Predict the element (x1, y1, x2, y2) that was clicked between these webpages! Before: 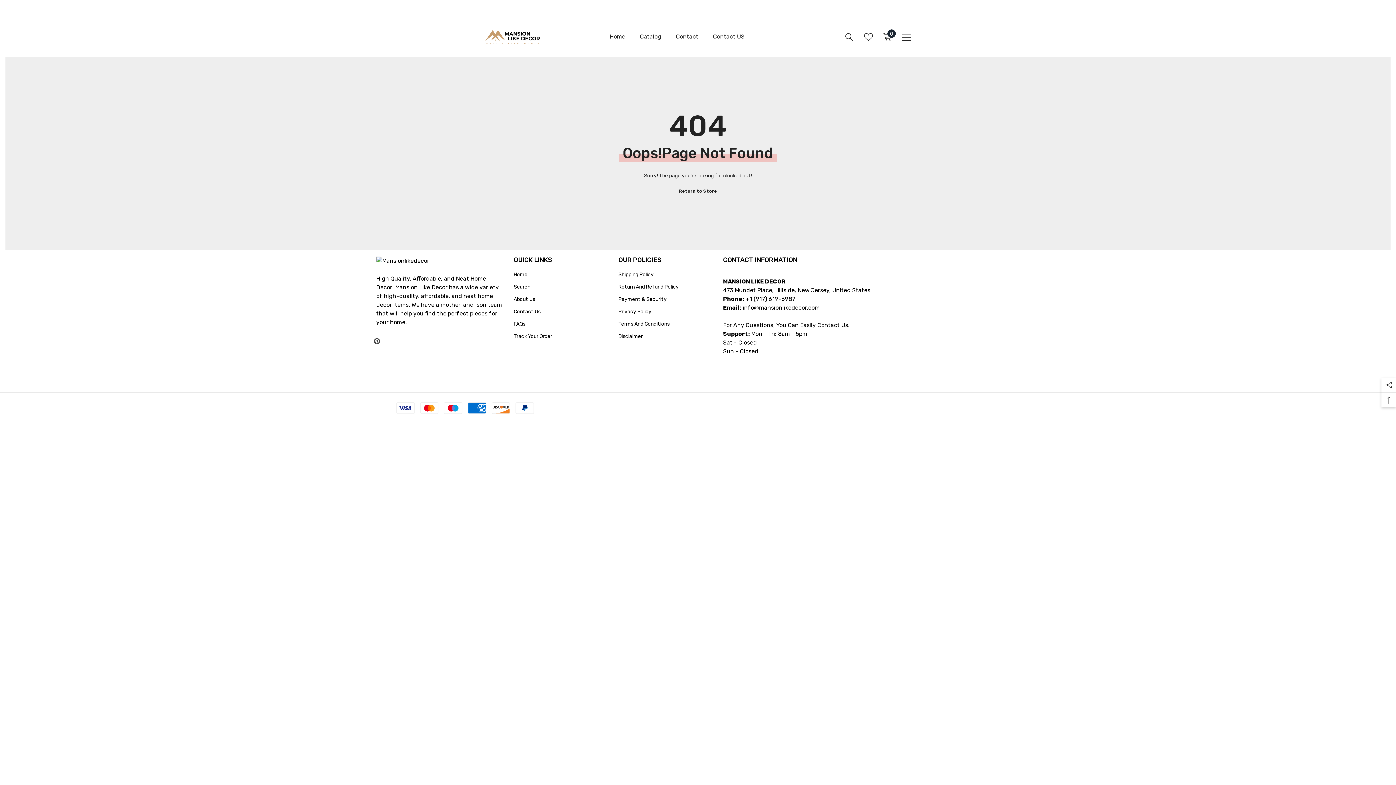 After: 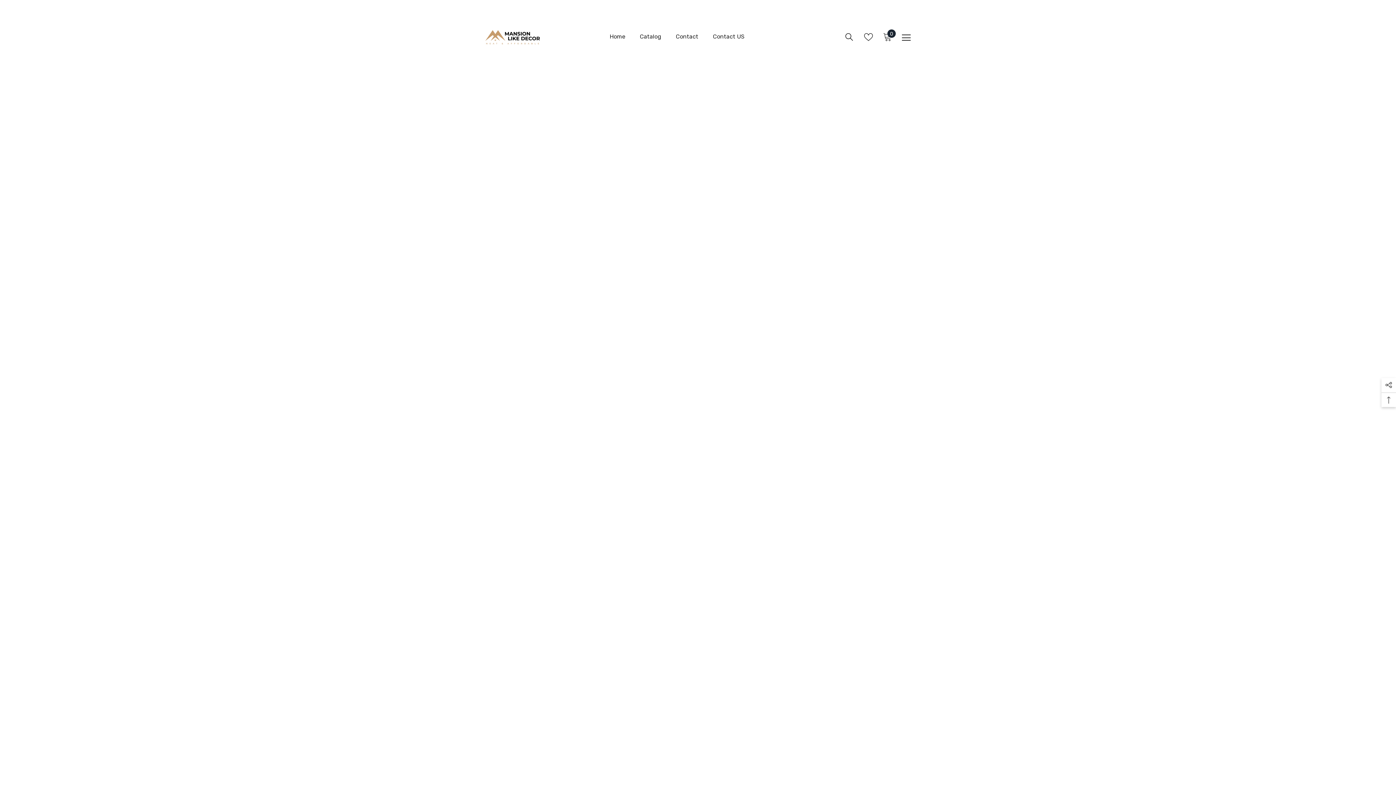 Action: label: Home bbox: (602, 32, 632, 51)